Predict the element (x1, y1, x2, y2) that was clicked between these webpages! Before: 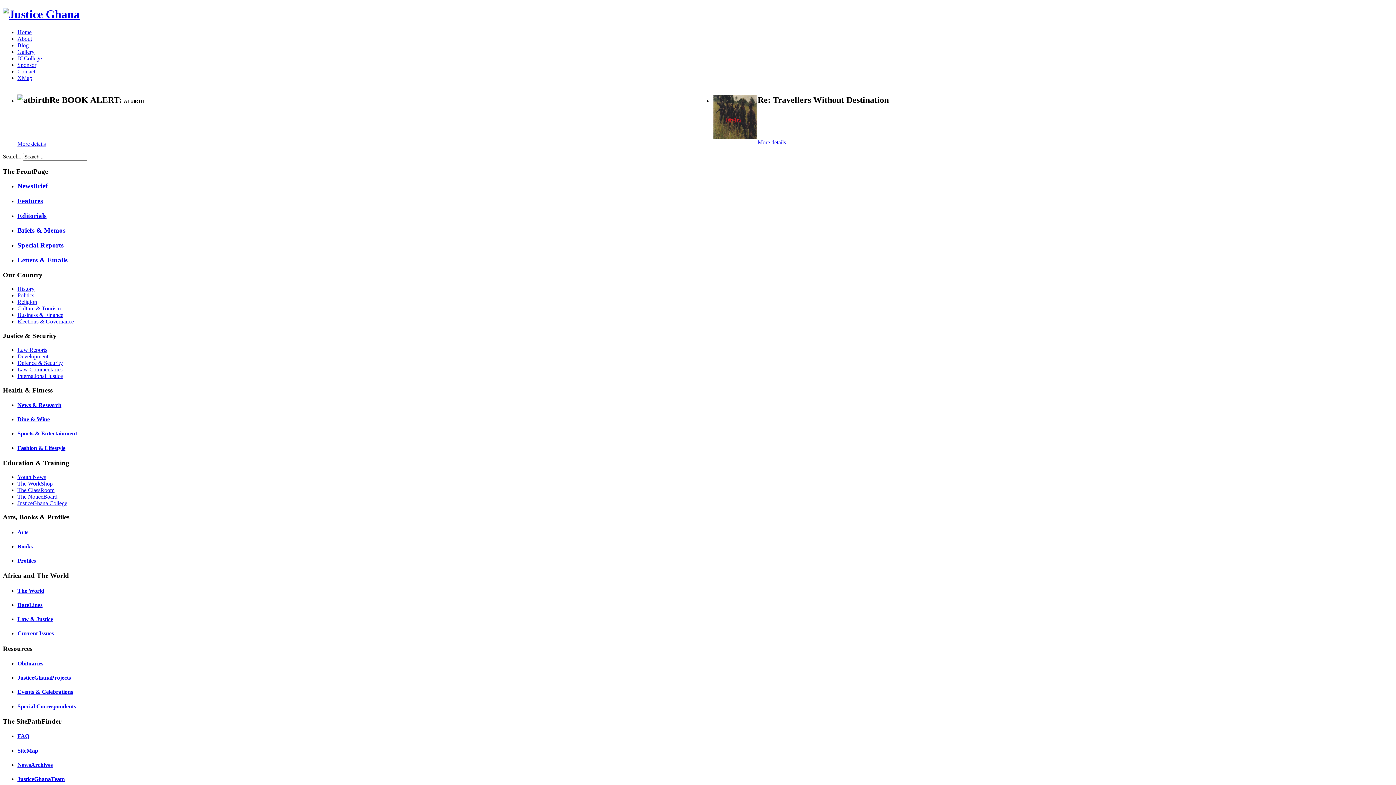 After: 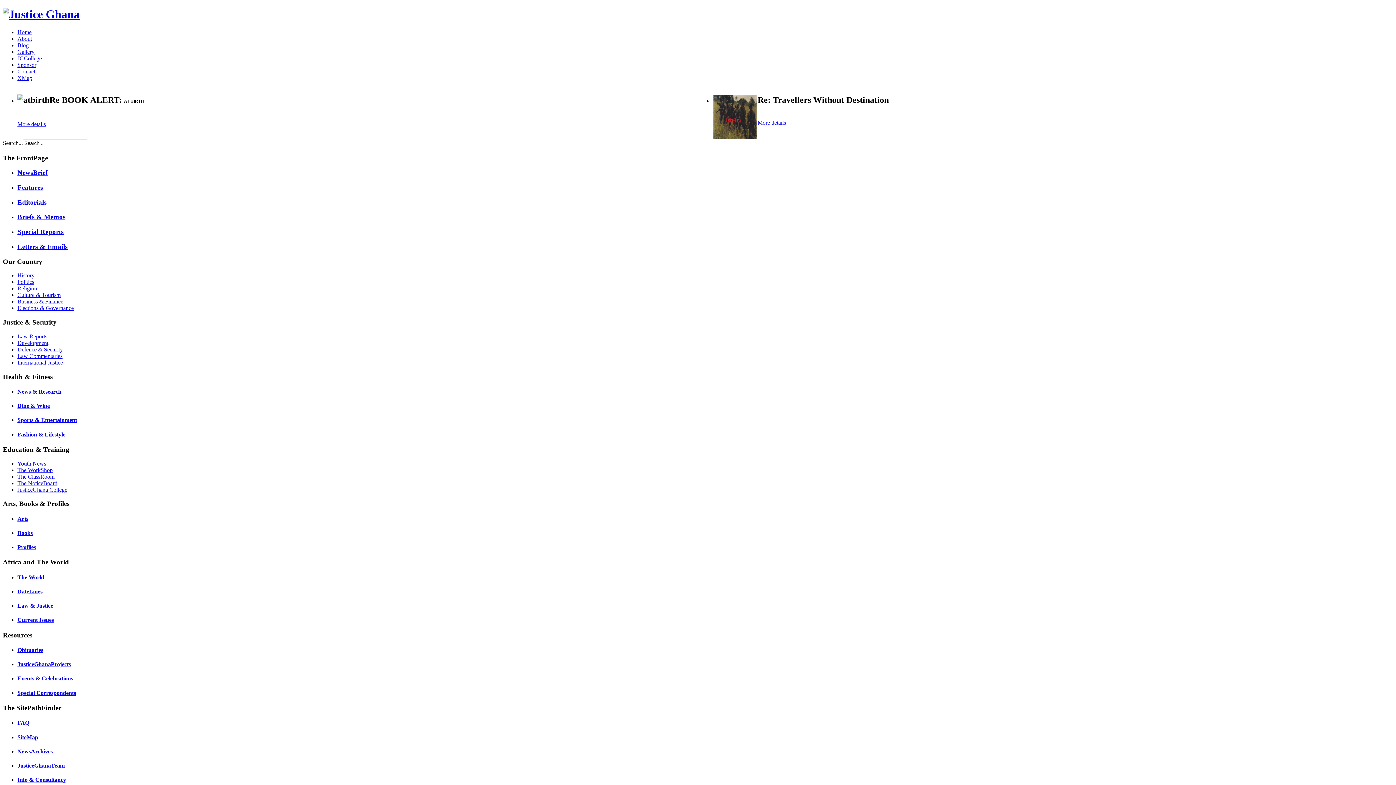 Action: label: Obituaries bbox: (17, 660, 43, 666)